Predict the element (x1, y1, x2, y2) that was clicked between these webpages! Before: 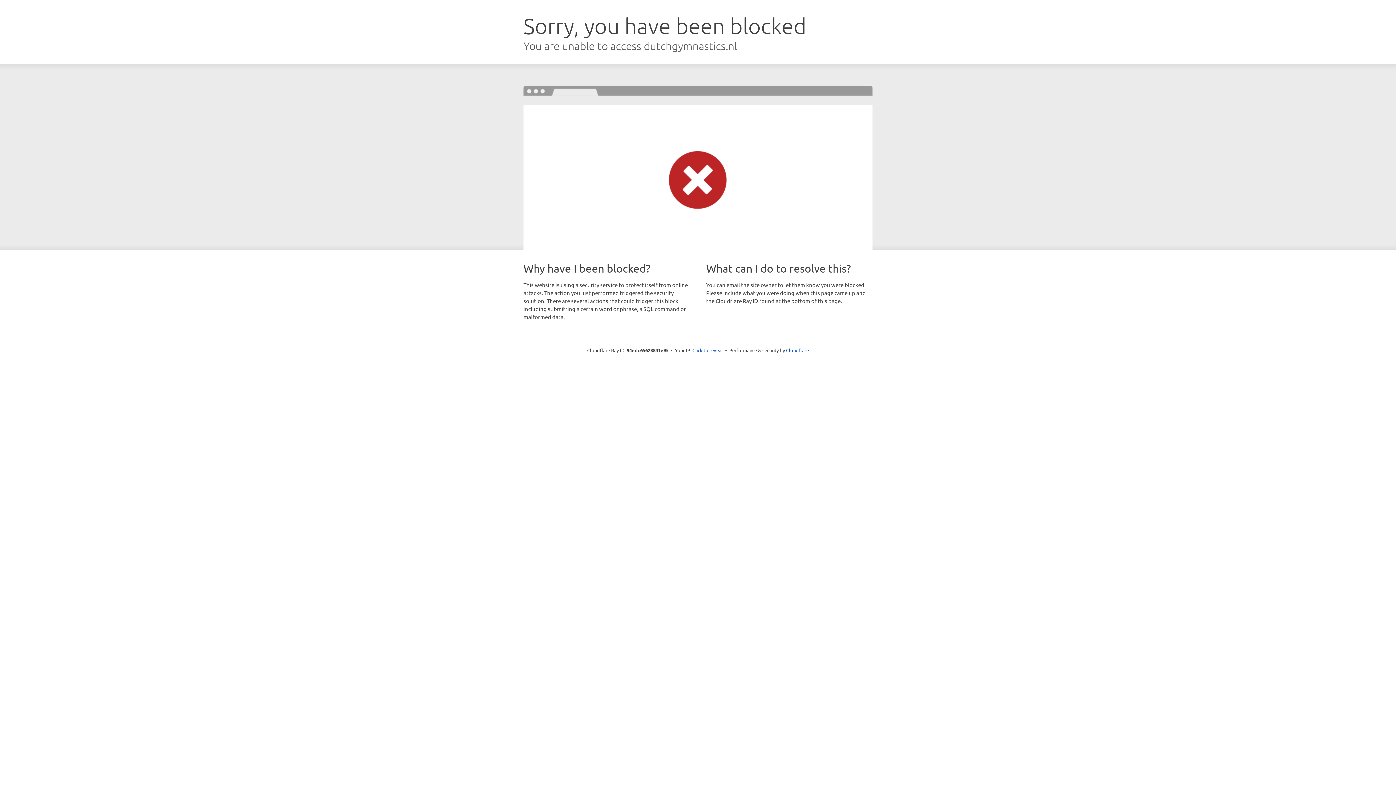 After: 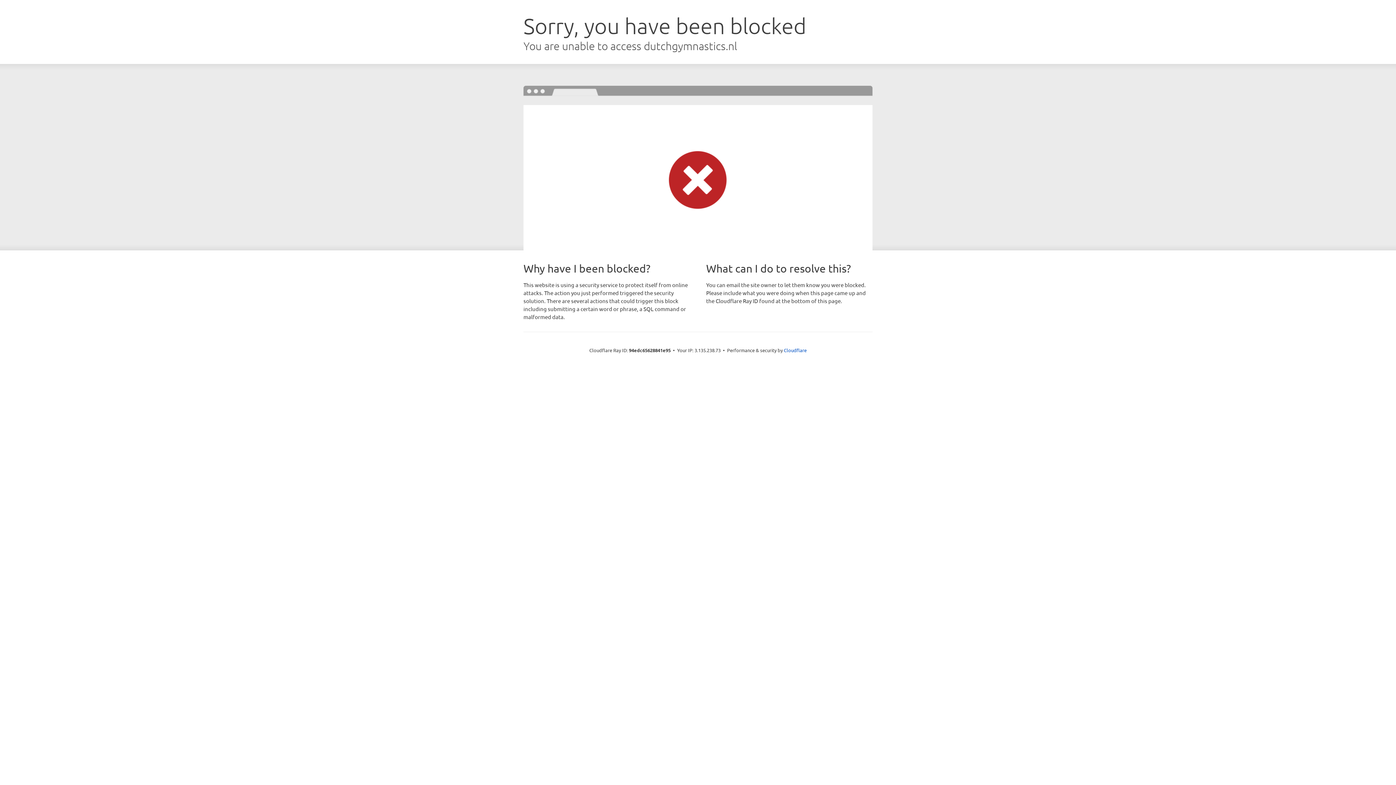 Action: label: Click to reveal bbox: (692, 346, 723, 353)